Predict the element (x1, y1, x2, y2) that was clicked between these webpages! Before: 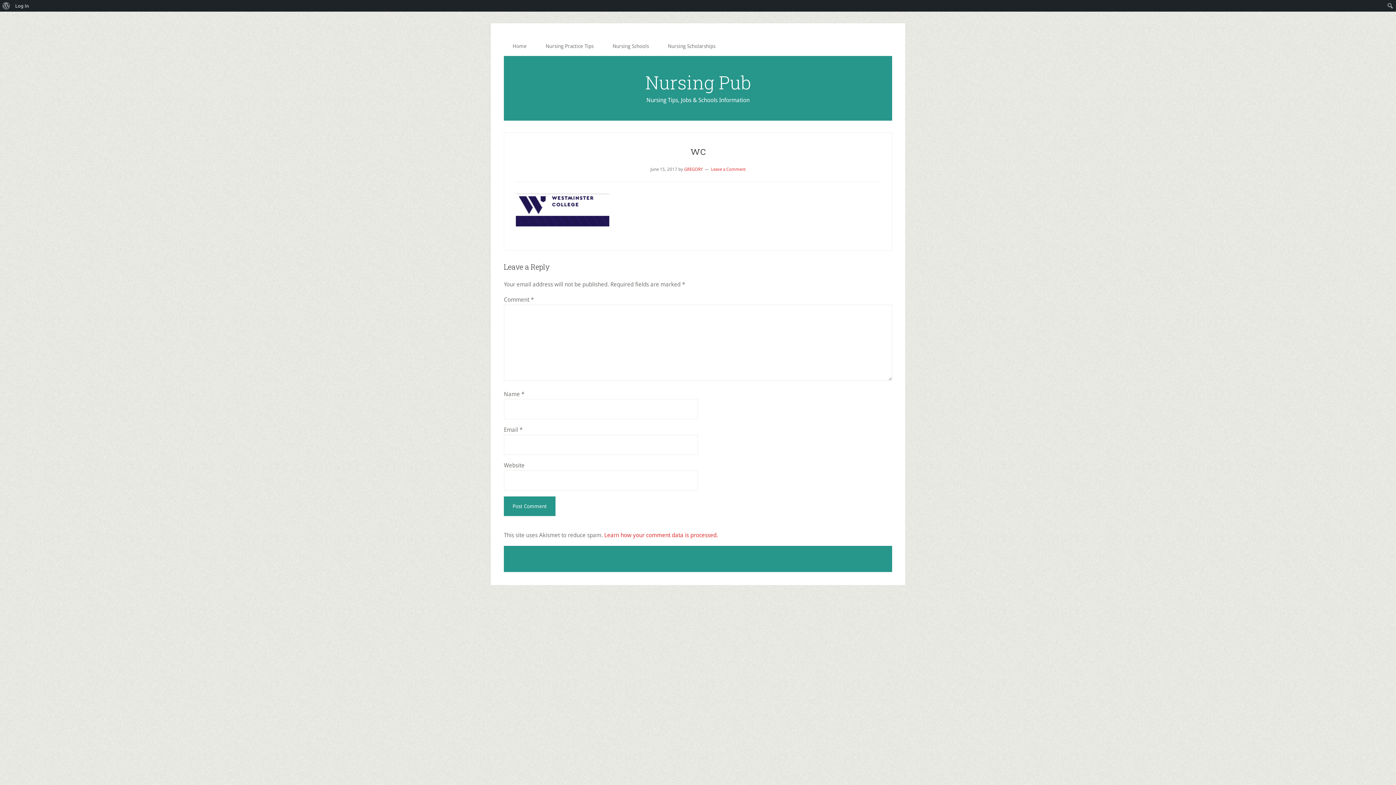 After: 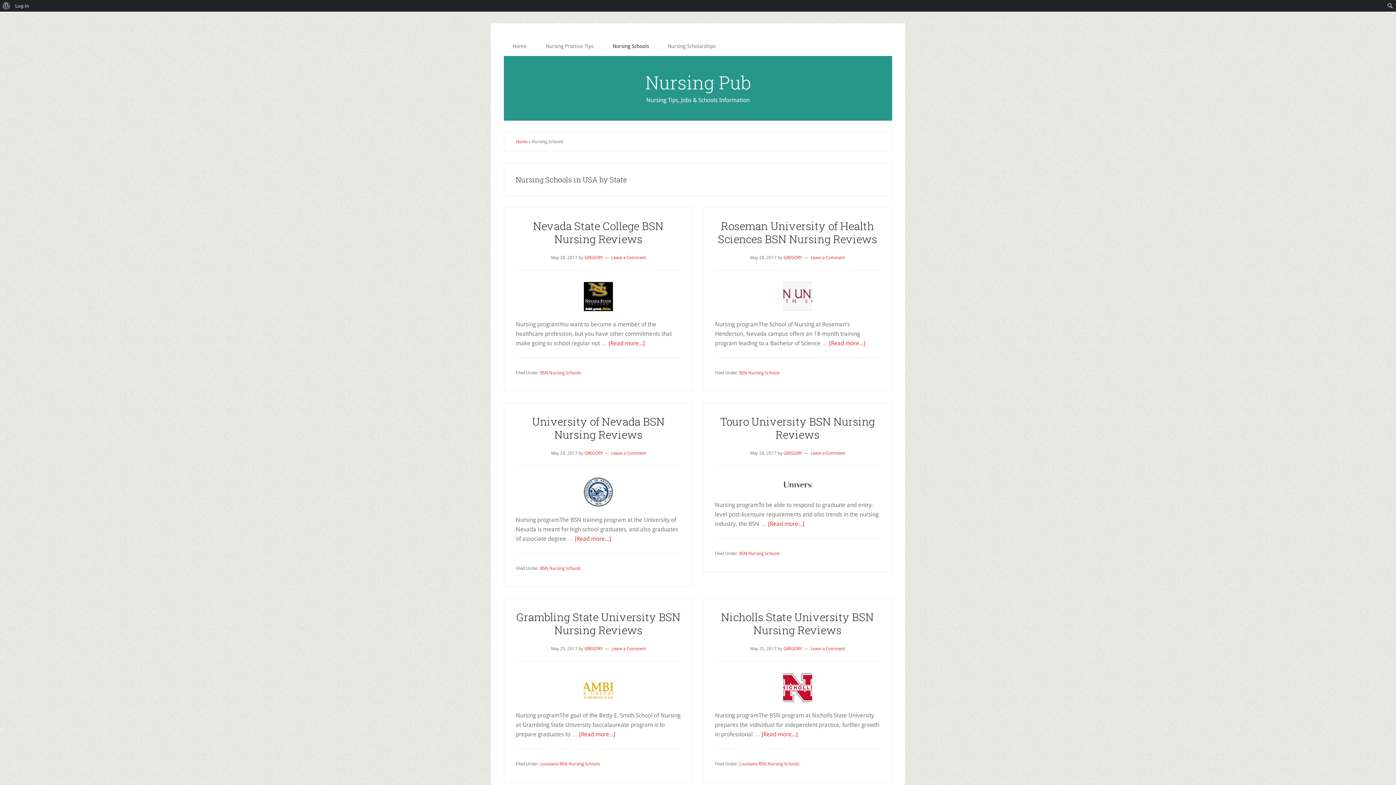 Action: bbox: (604, 36, 657, 56) label: Nursing Schools